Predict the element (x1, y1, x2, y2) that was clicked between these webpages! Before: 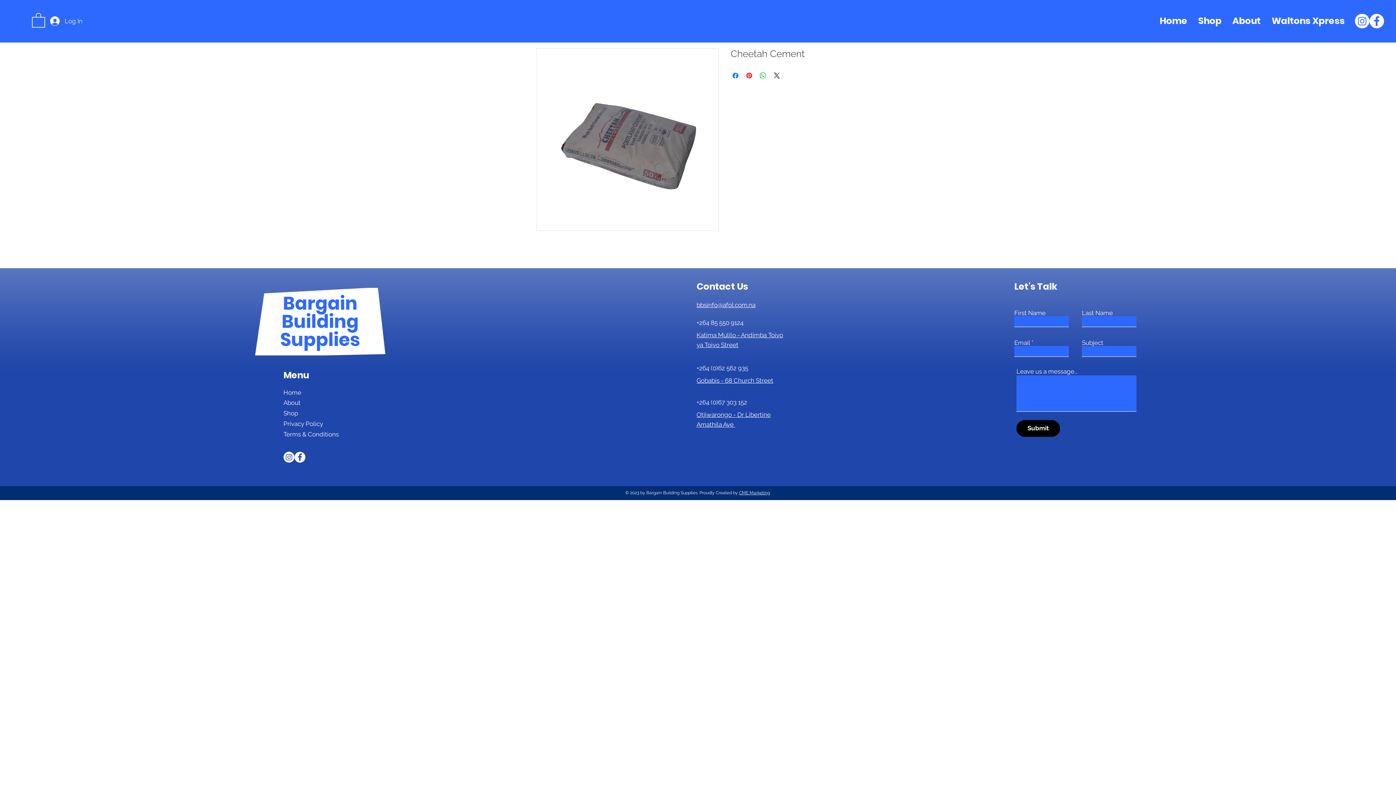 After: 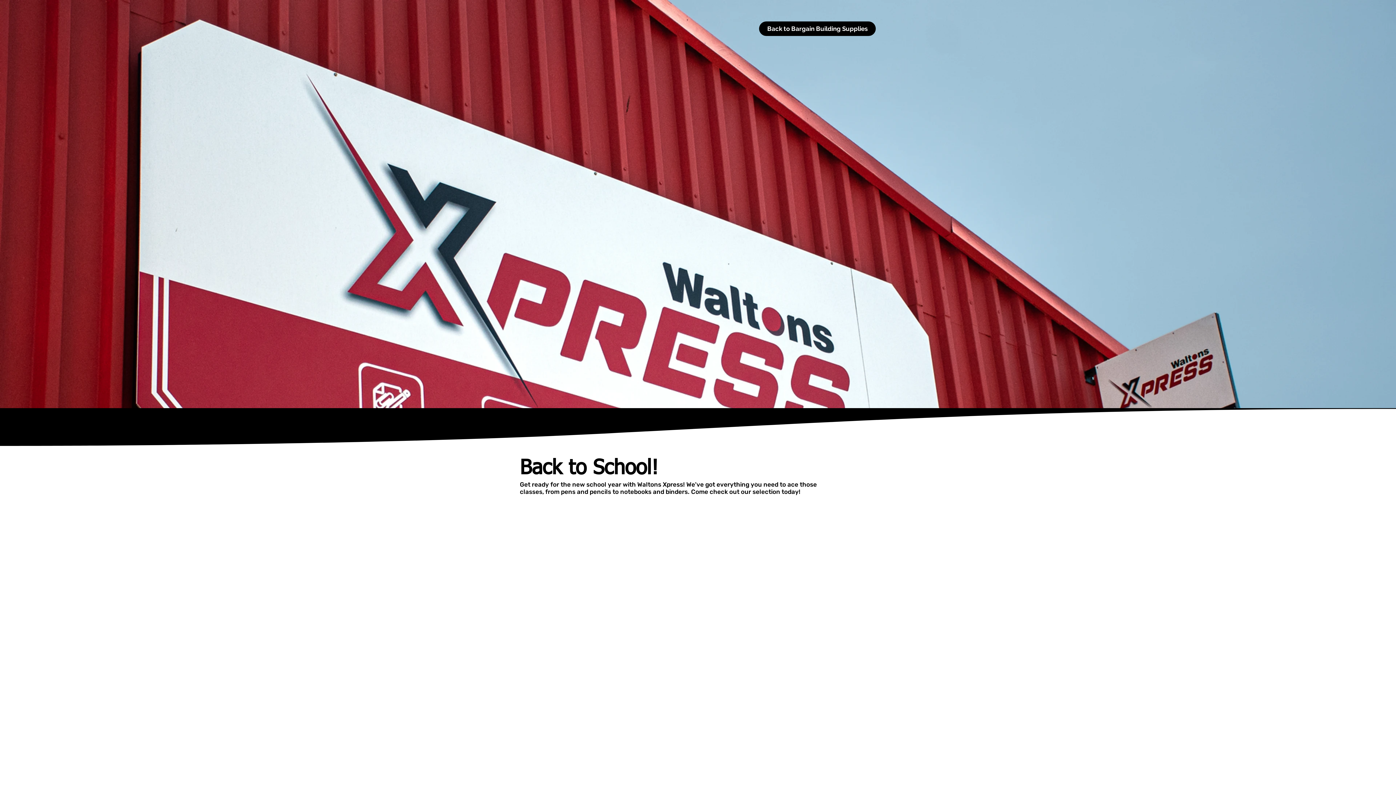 Action: label: Waltons Xpress bbox: (1266, 13, 1350, 28)